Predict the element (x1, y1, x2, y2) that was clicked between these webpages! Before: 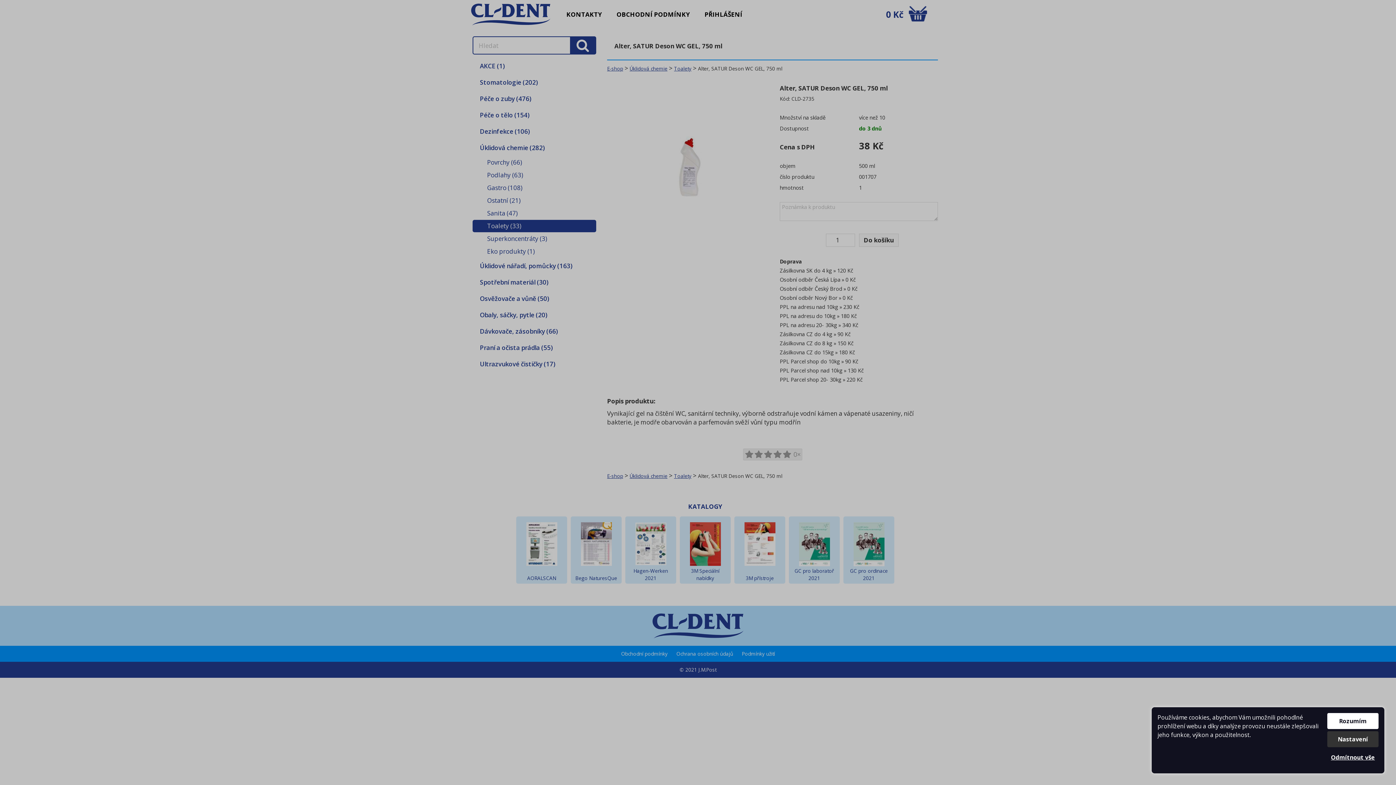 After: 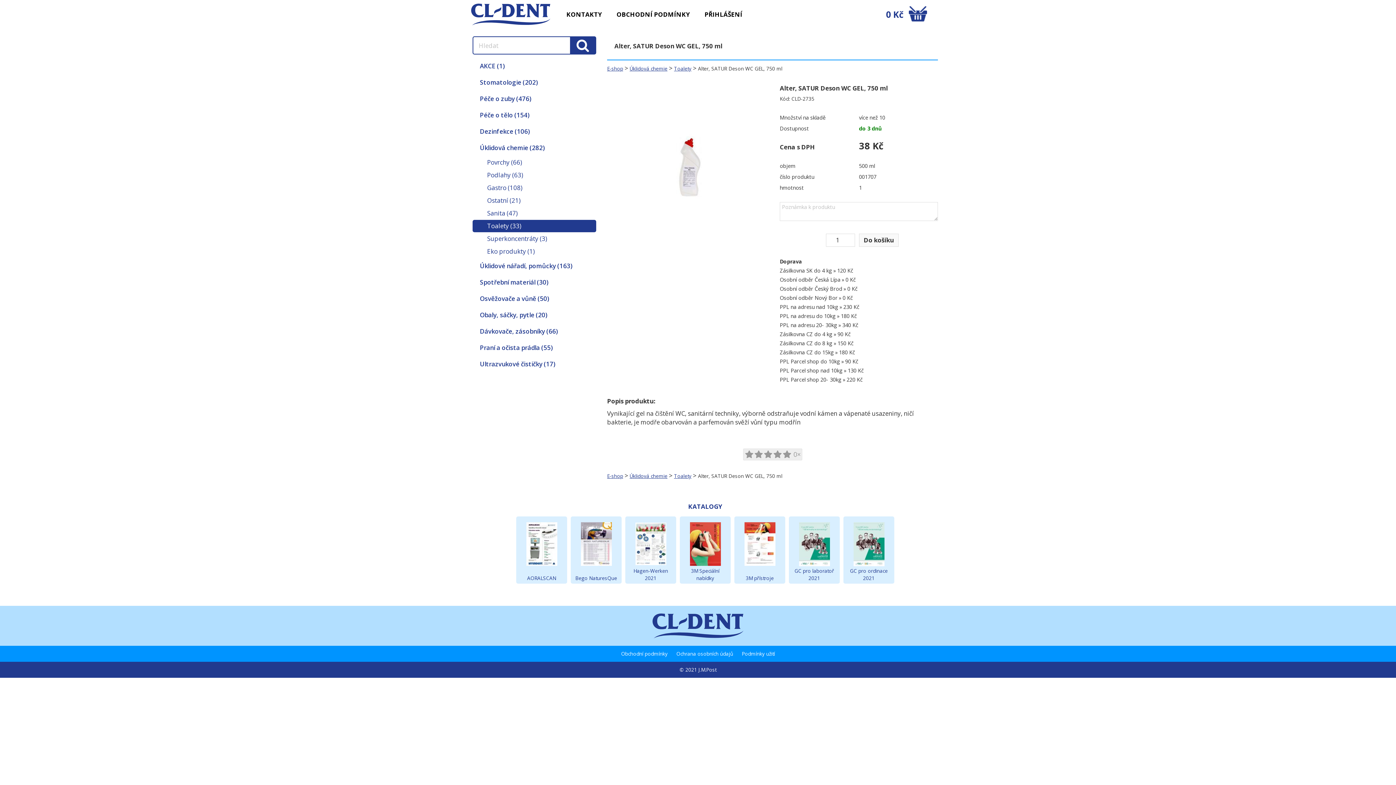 Action: bbox: (1327, 713, 1378, 729) label: Rozumím